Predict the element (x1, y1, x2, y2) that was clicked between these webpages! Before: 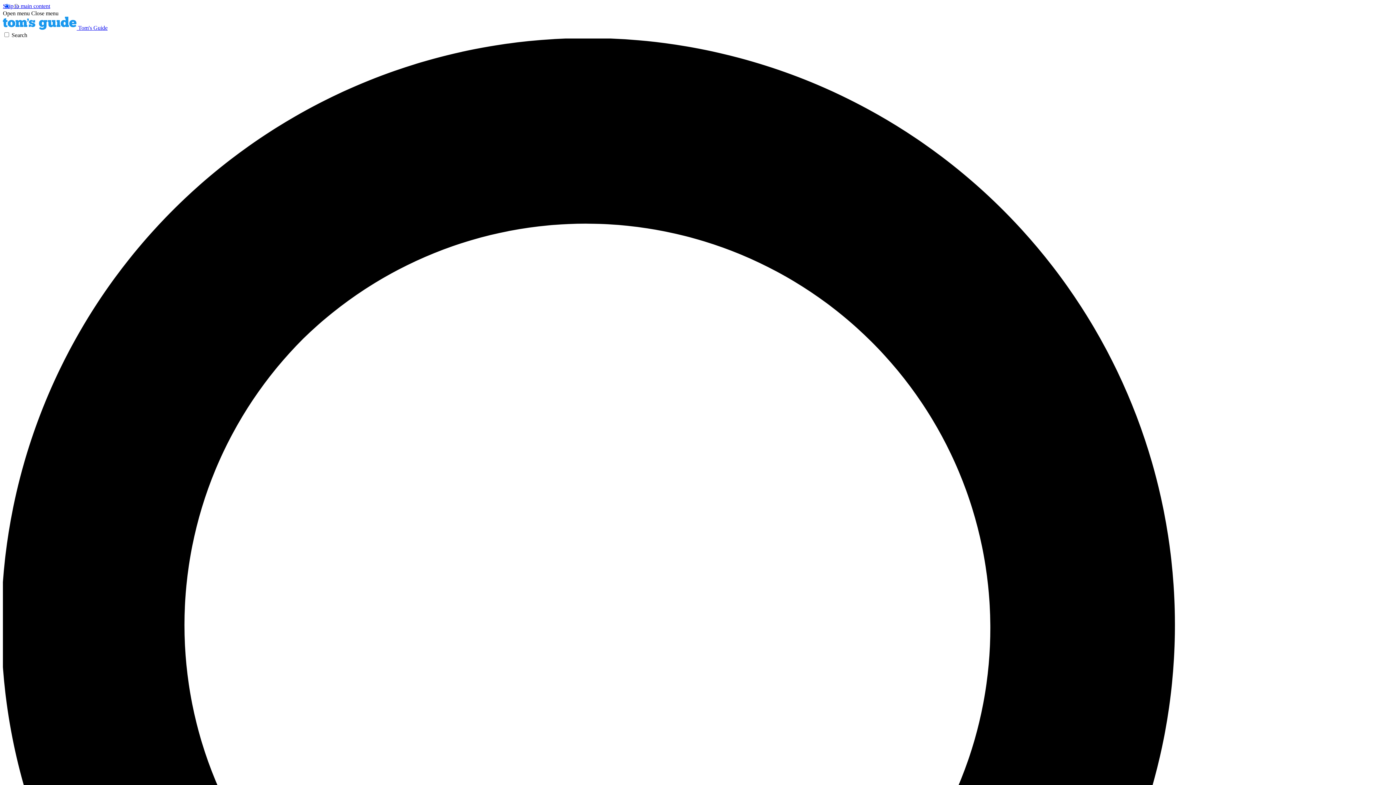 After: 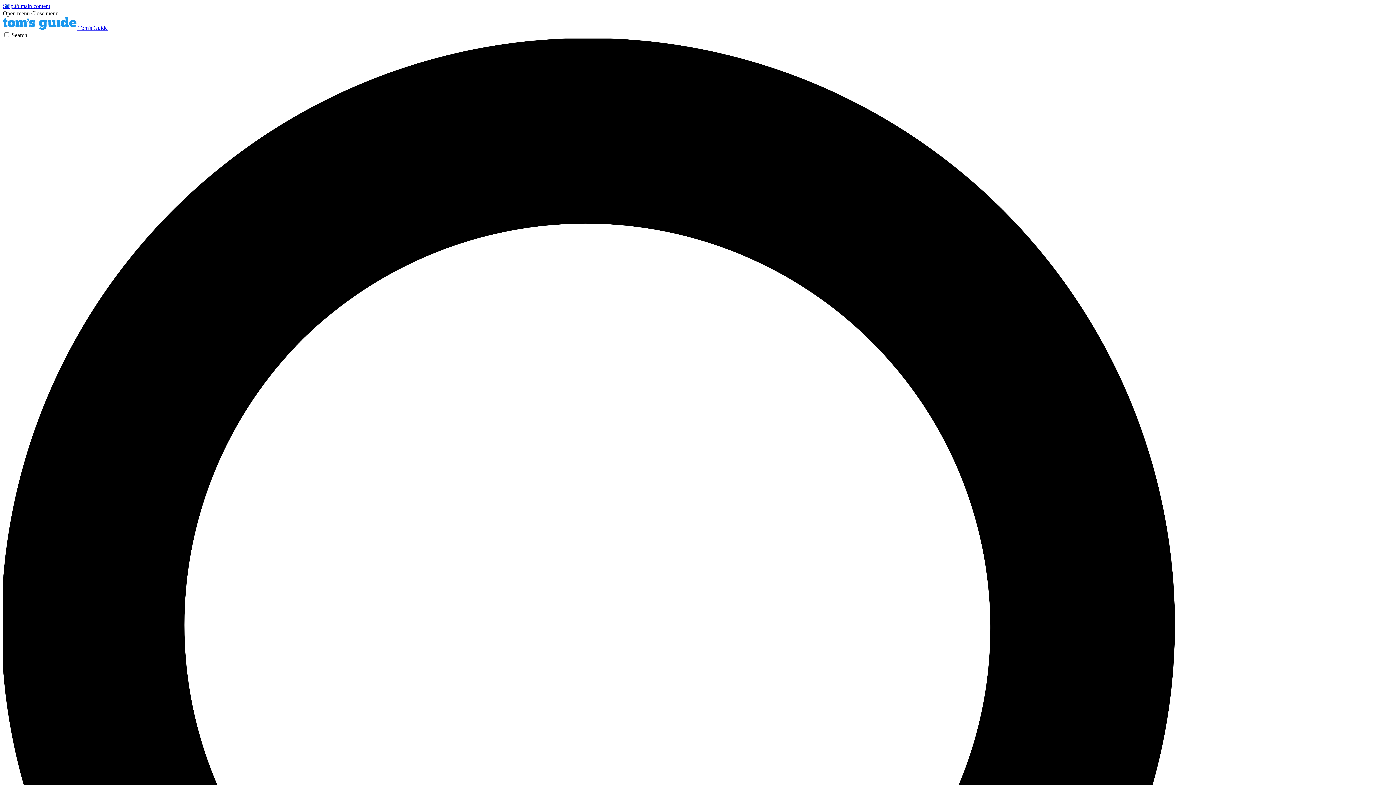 Action: bbox: (31, 10, 58, 16) label: Close menu